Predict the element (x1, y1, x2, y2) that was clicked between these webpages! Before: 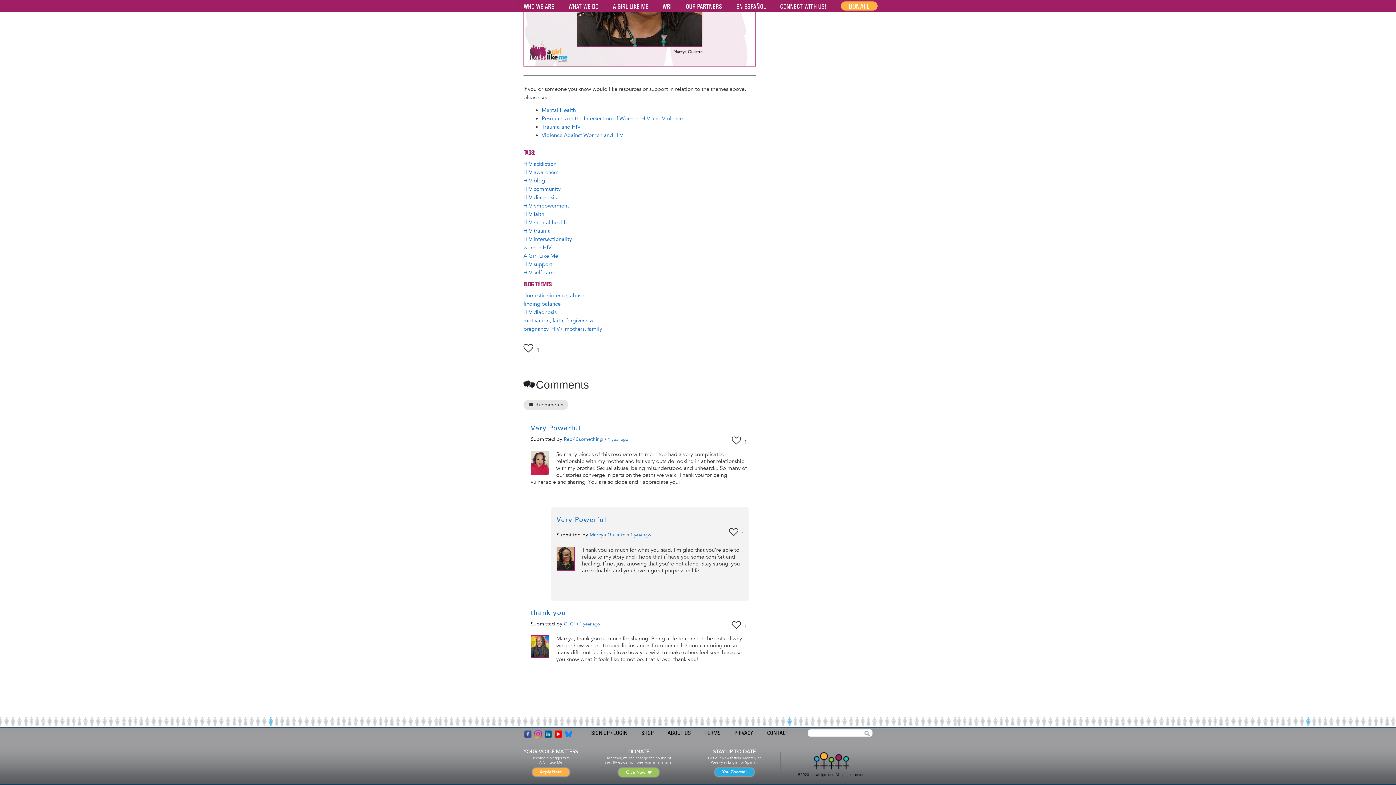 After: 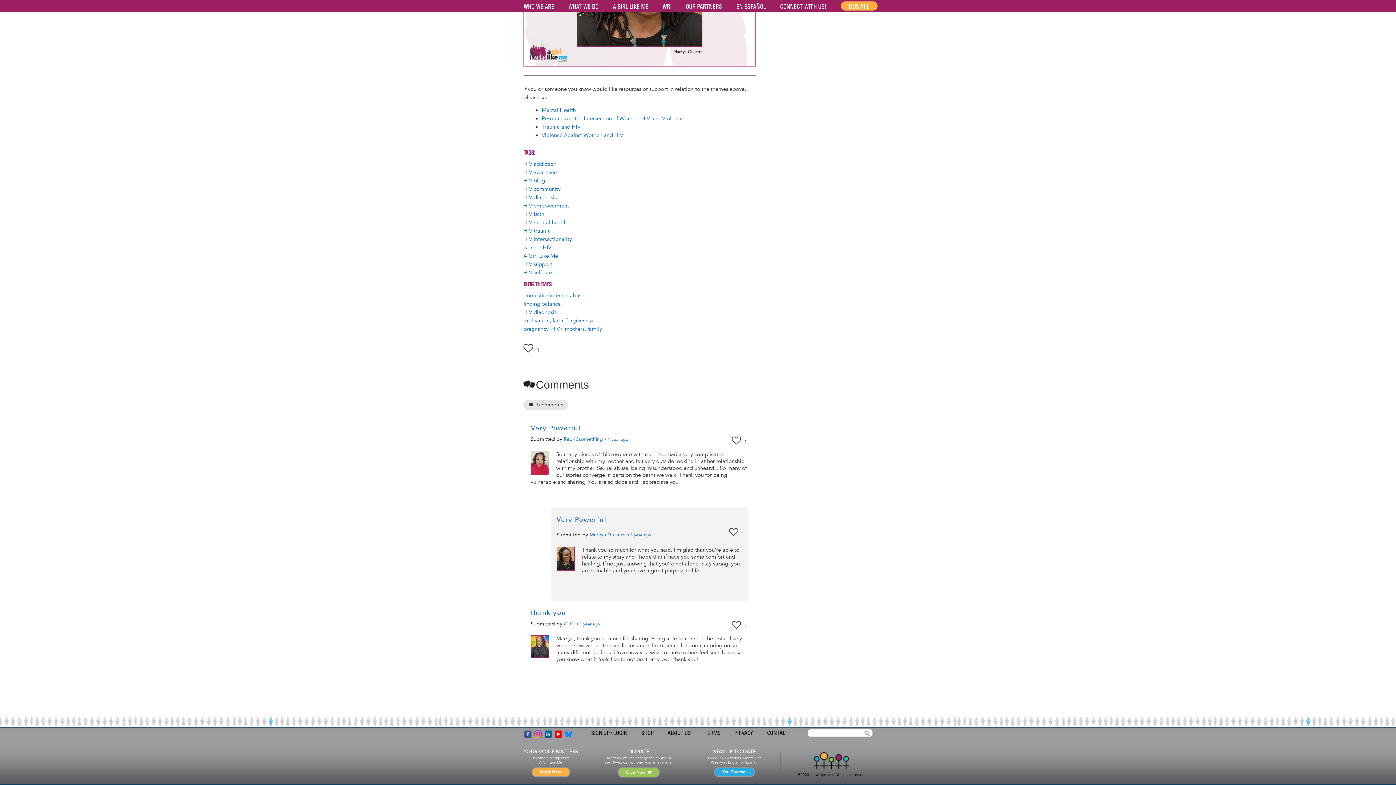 Action: label: Facebook bbox: (524, 731, 531, 738)